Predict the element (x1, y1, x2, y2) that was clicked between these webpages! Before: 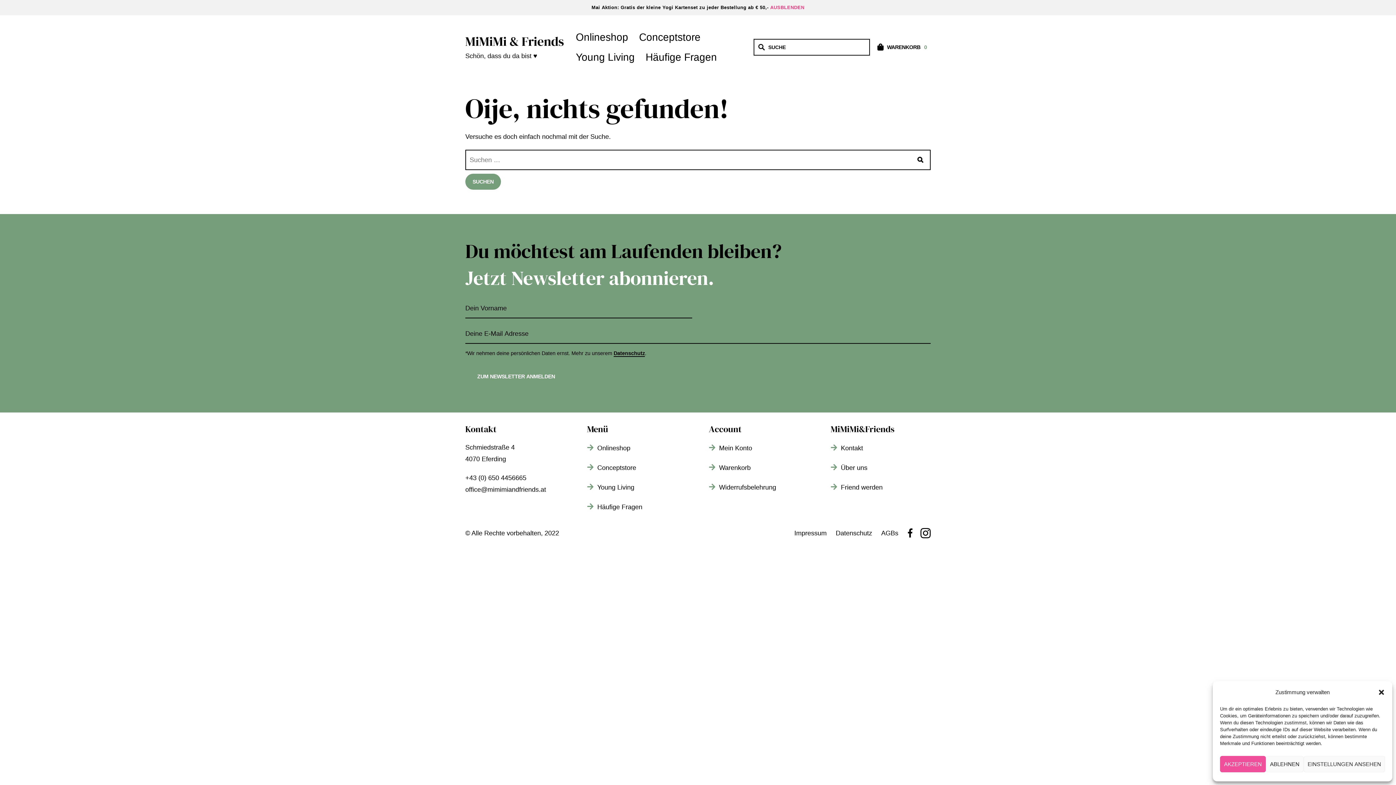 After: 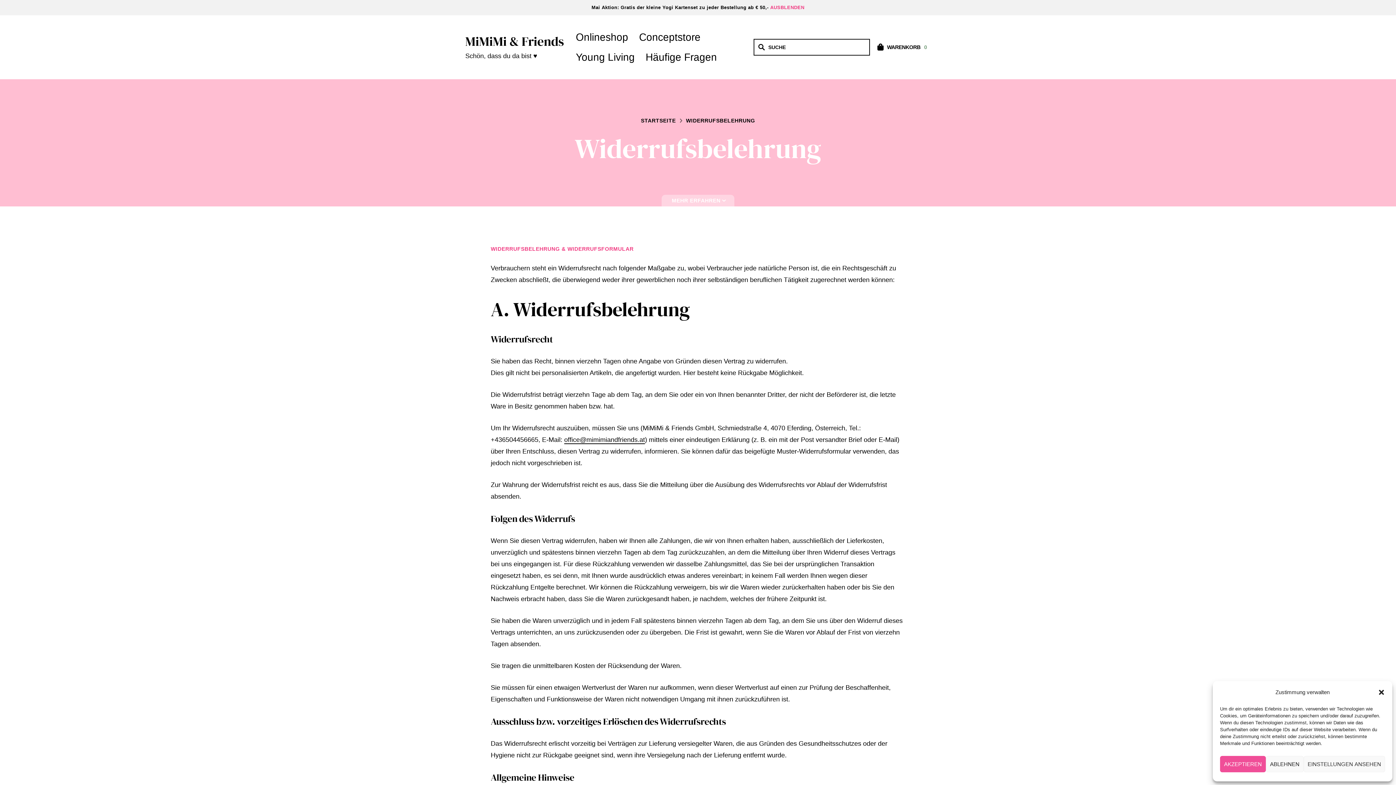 Action: label: Widerrufsbelehrung bbox: (719, 483, 776, 491)